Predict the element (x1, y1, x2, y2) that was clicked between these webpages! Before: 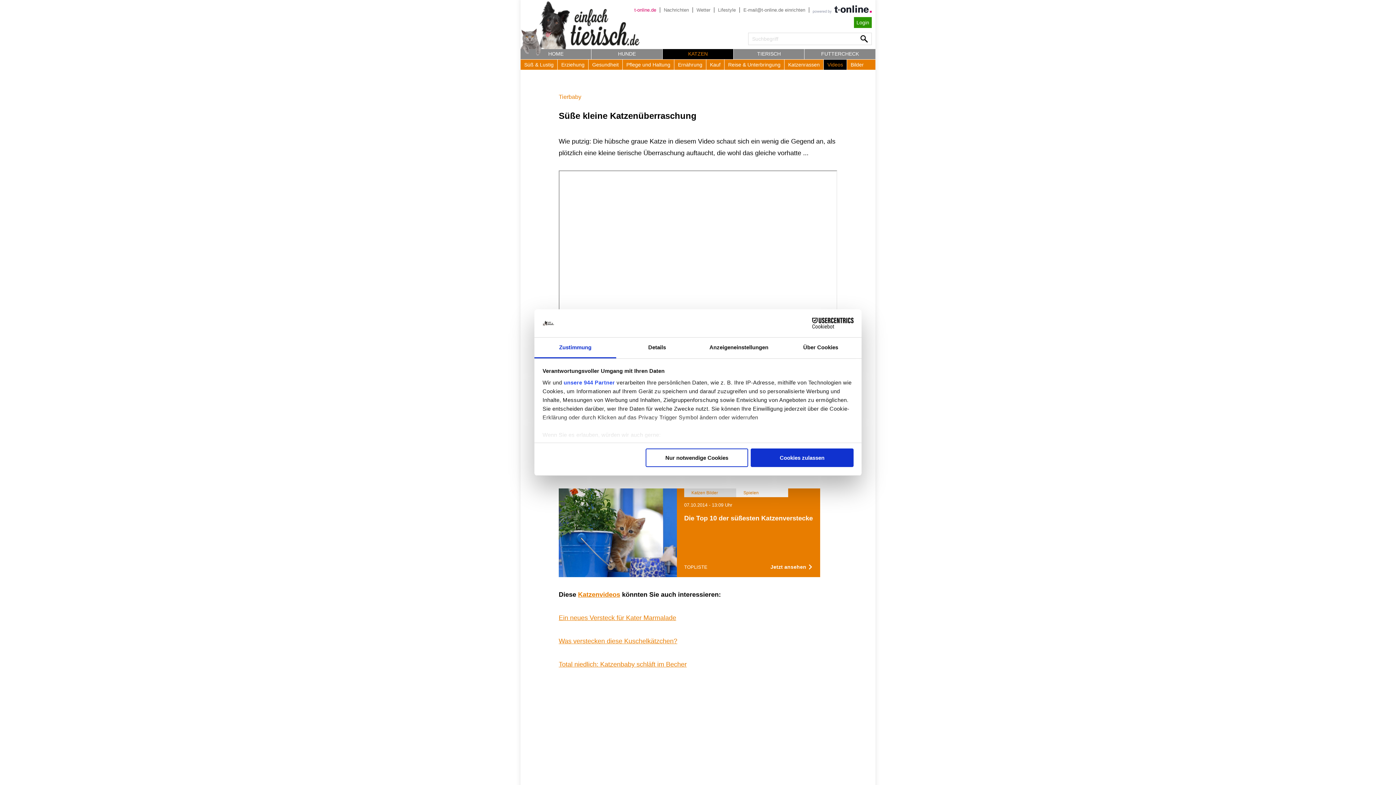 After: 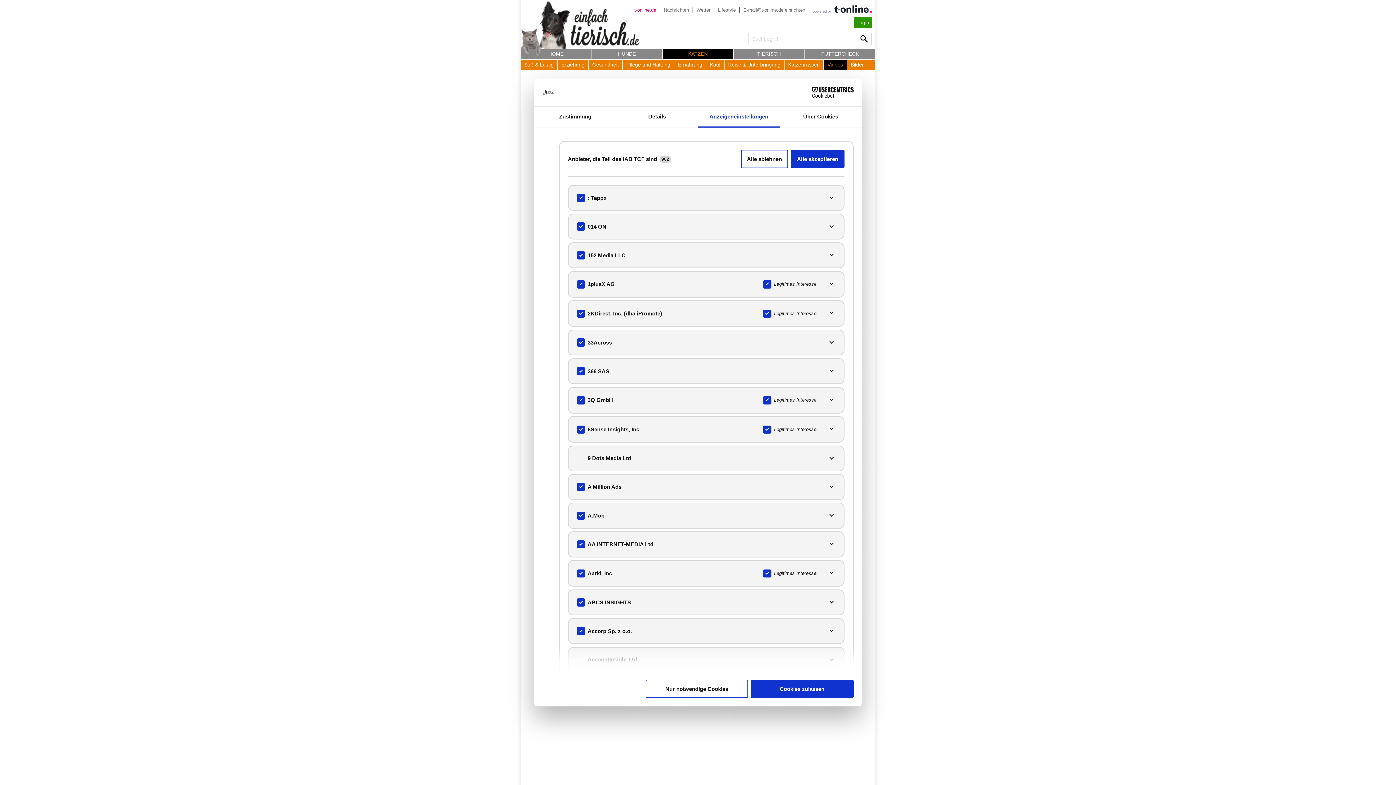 Action: bbox: (563, 379, 615, 385) label: unsere 944 Partner